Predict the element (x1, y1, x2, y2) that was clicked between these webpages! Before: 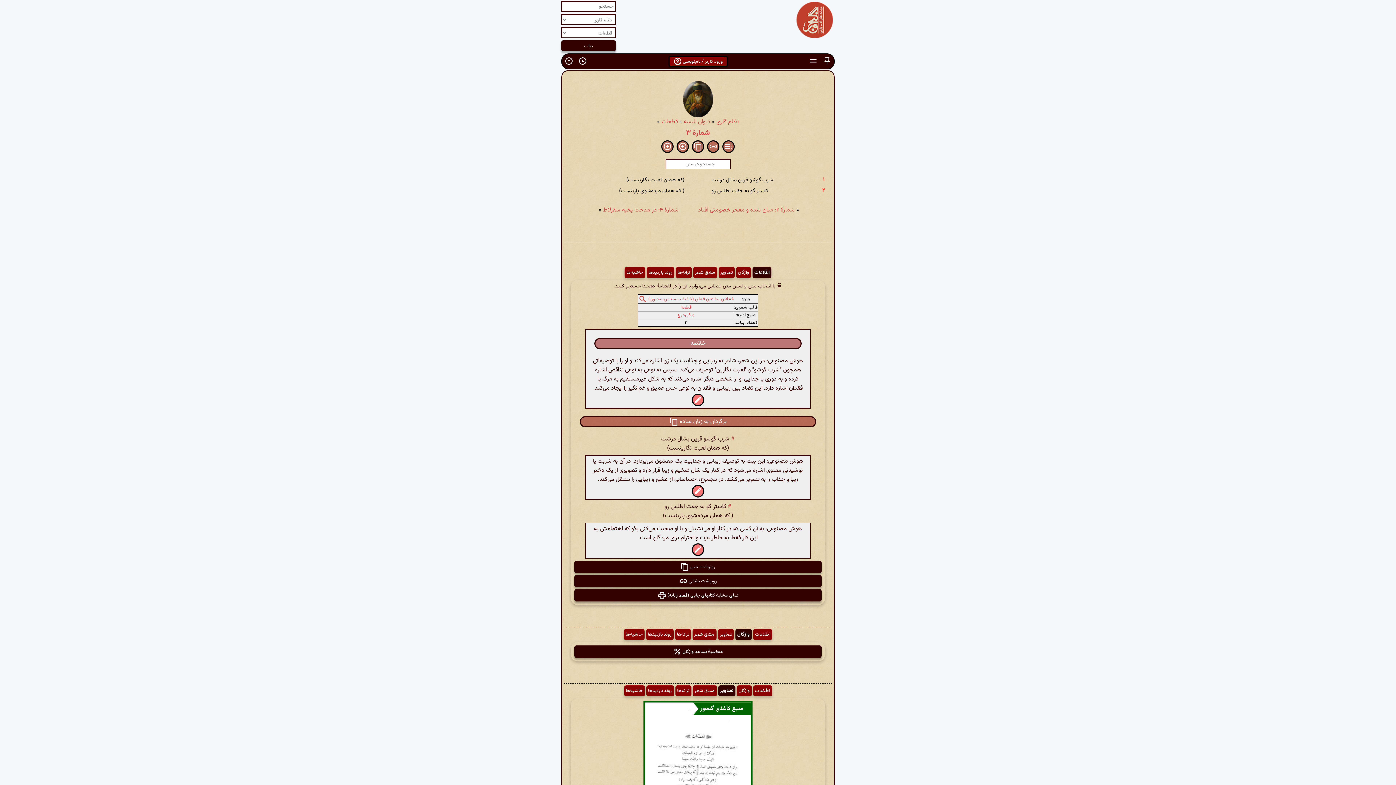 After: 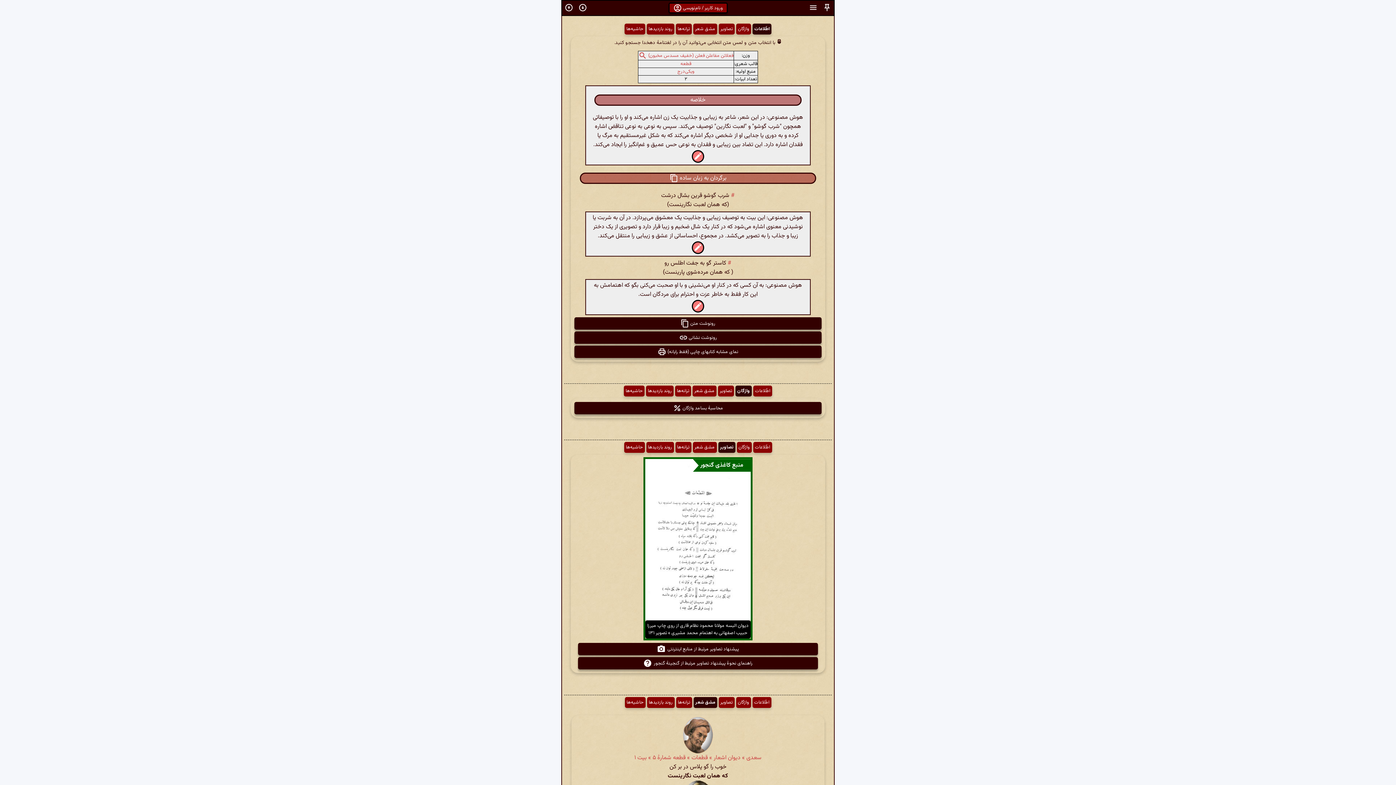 Action: label: اطّلاعات bbox: (753, 685, 772, 696)